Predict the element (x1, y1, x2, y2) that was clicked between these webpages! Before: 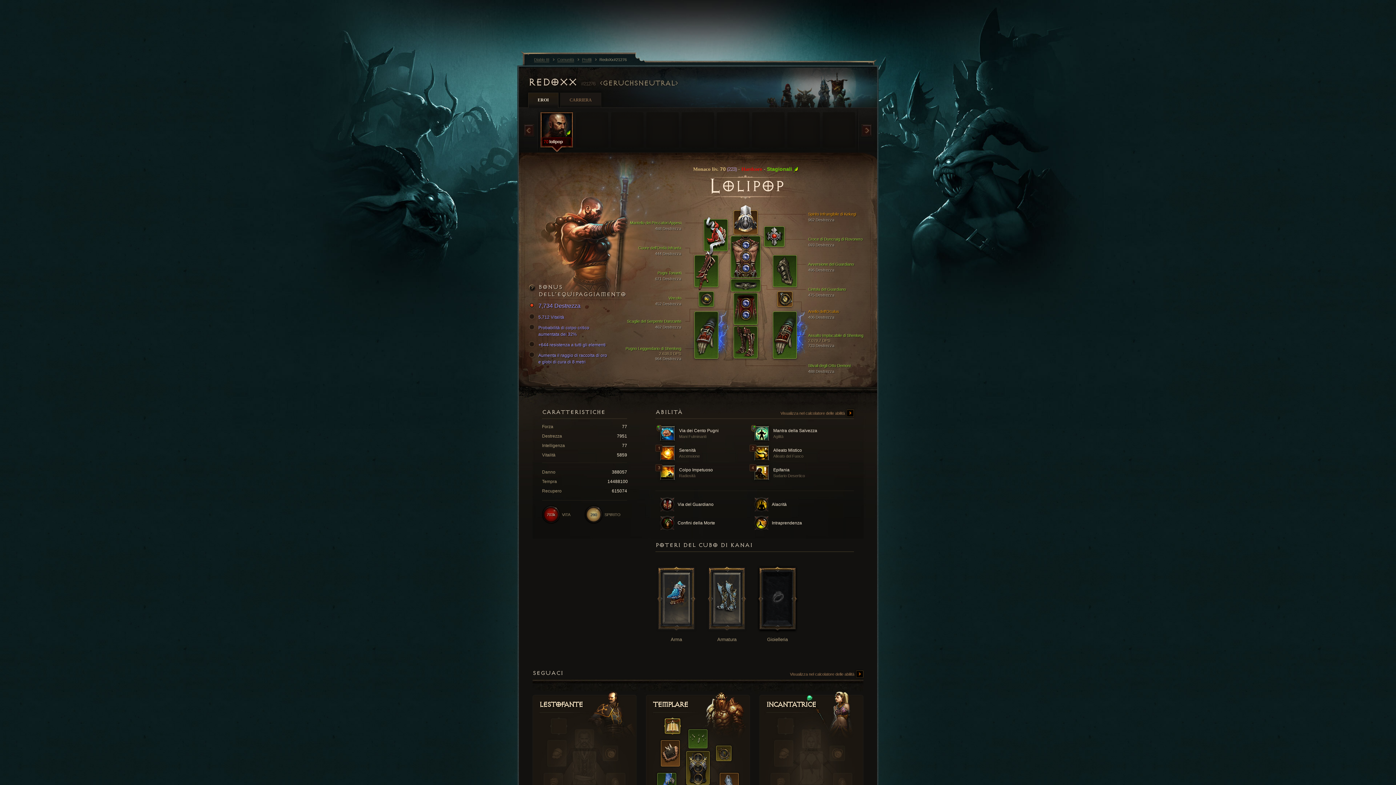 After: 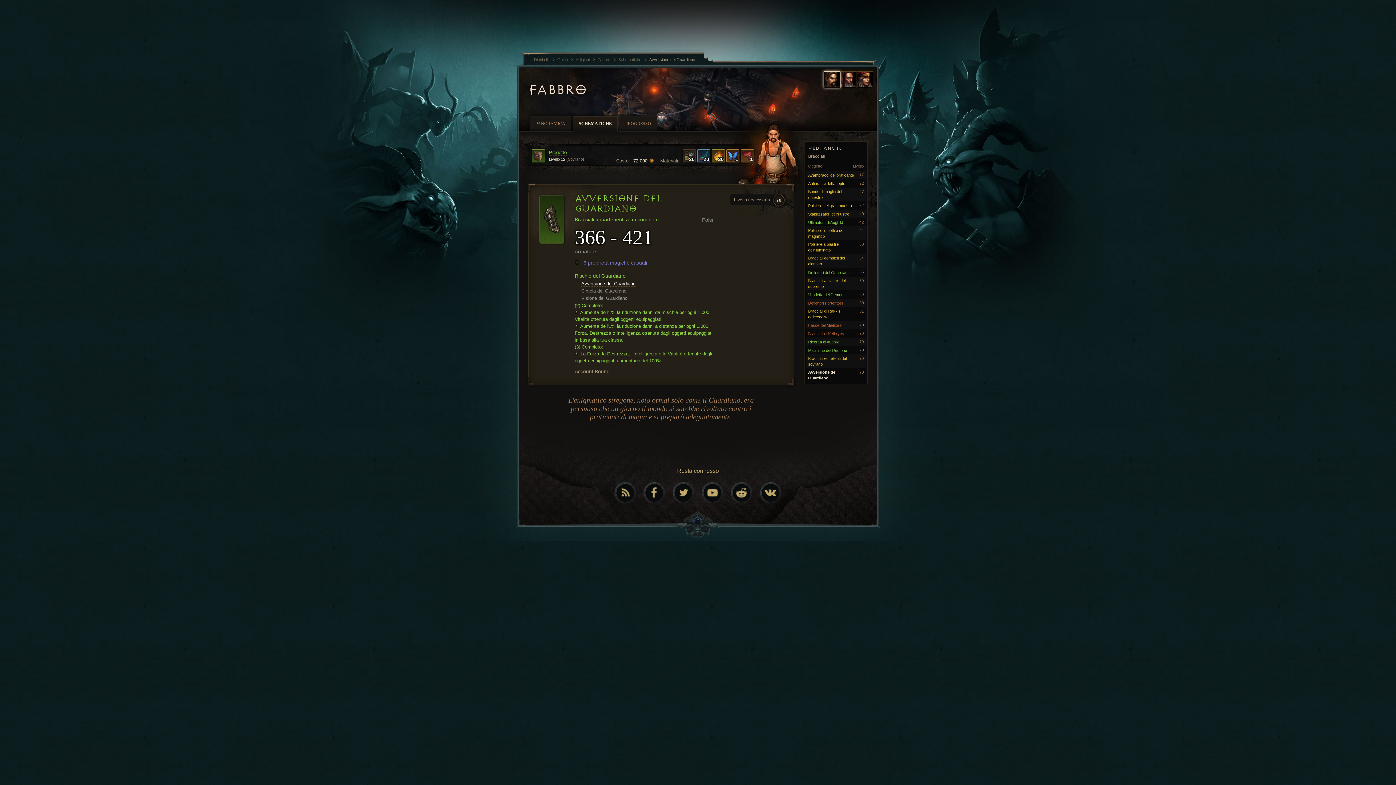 Action: bbox: (773, 255, 796, 286)